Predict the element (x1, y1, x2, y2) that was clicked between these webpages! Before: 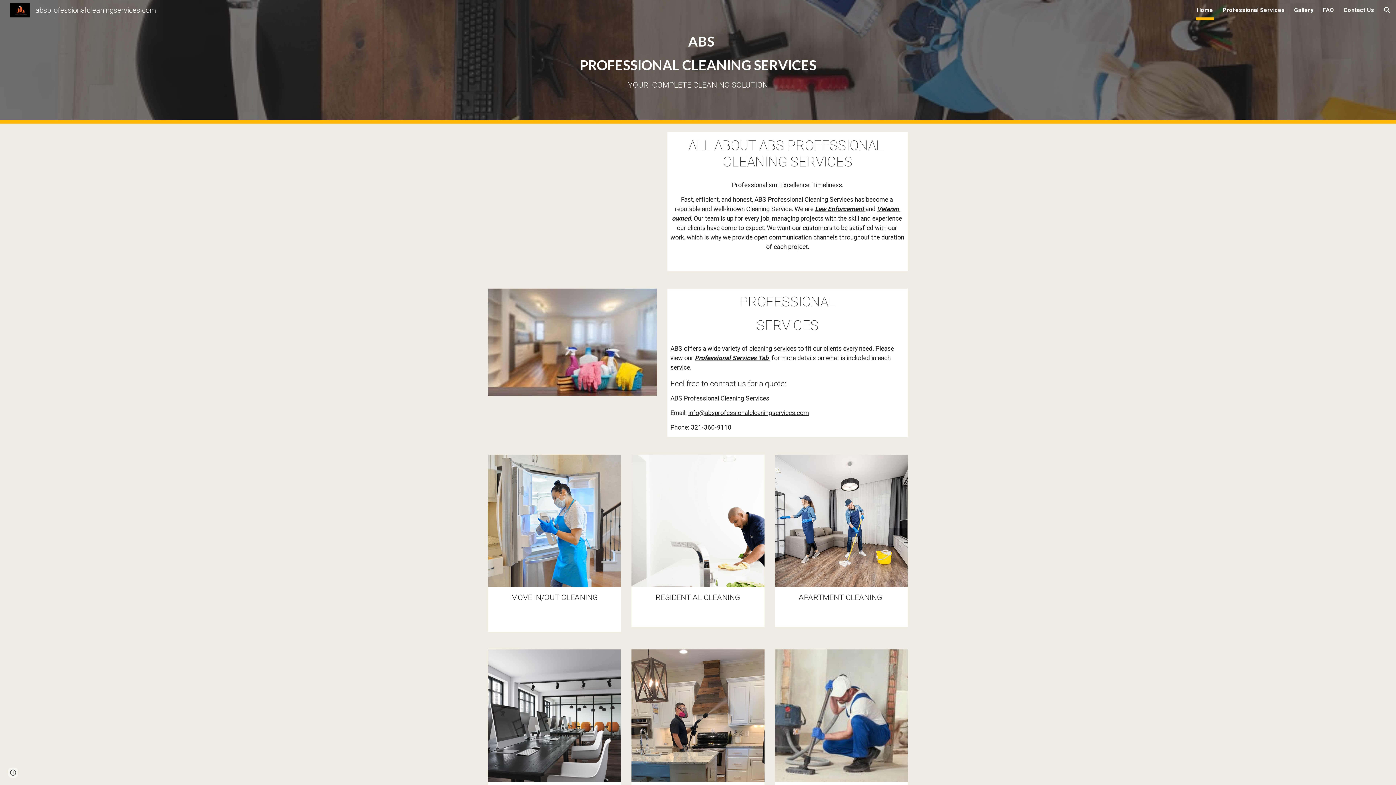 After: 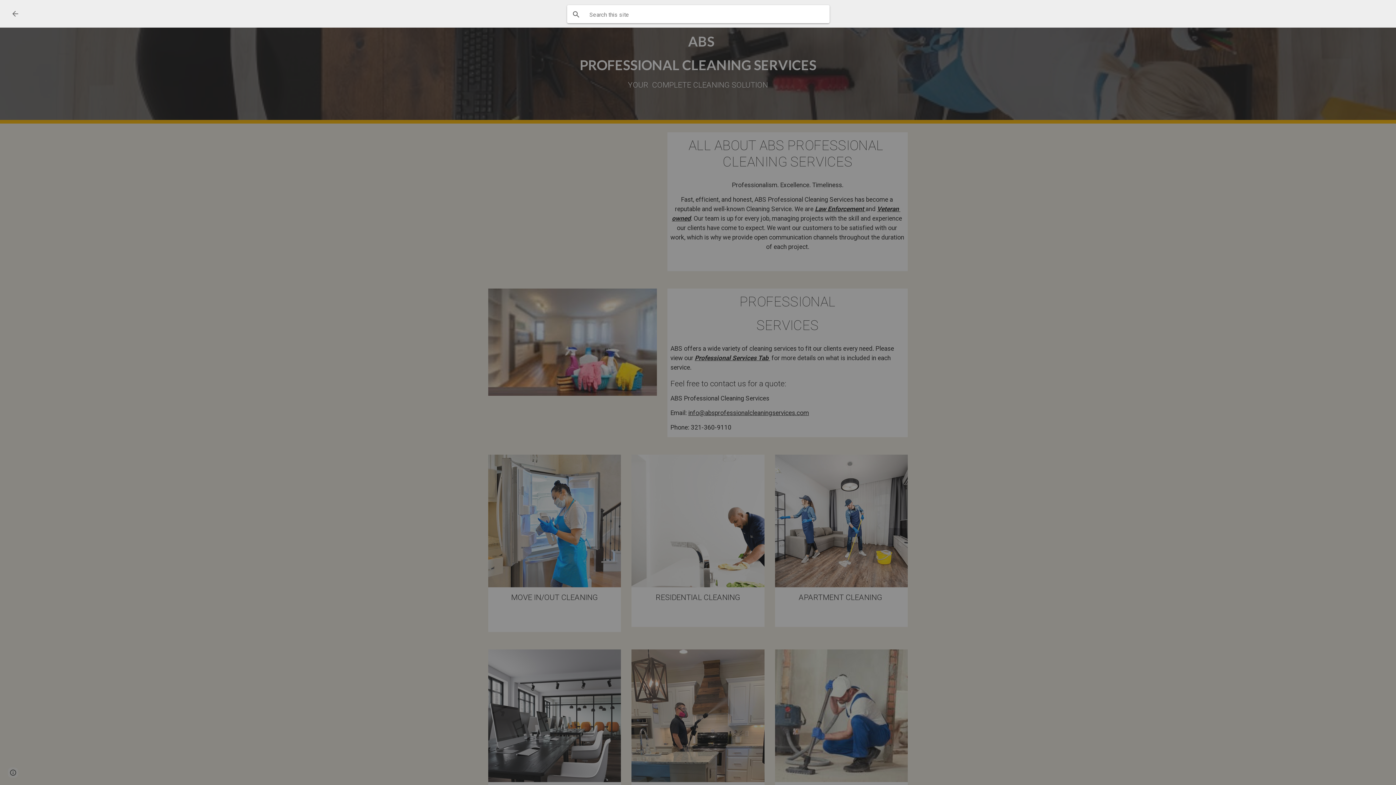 Action: label: Open search bar bbox: (1378, 1, 1396, 18)